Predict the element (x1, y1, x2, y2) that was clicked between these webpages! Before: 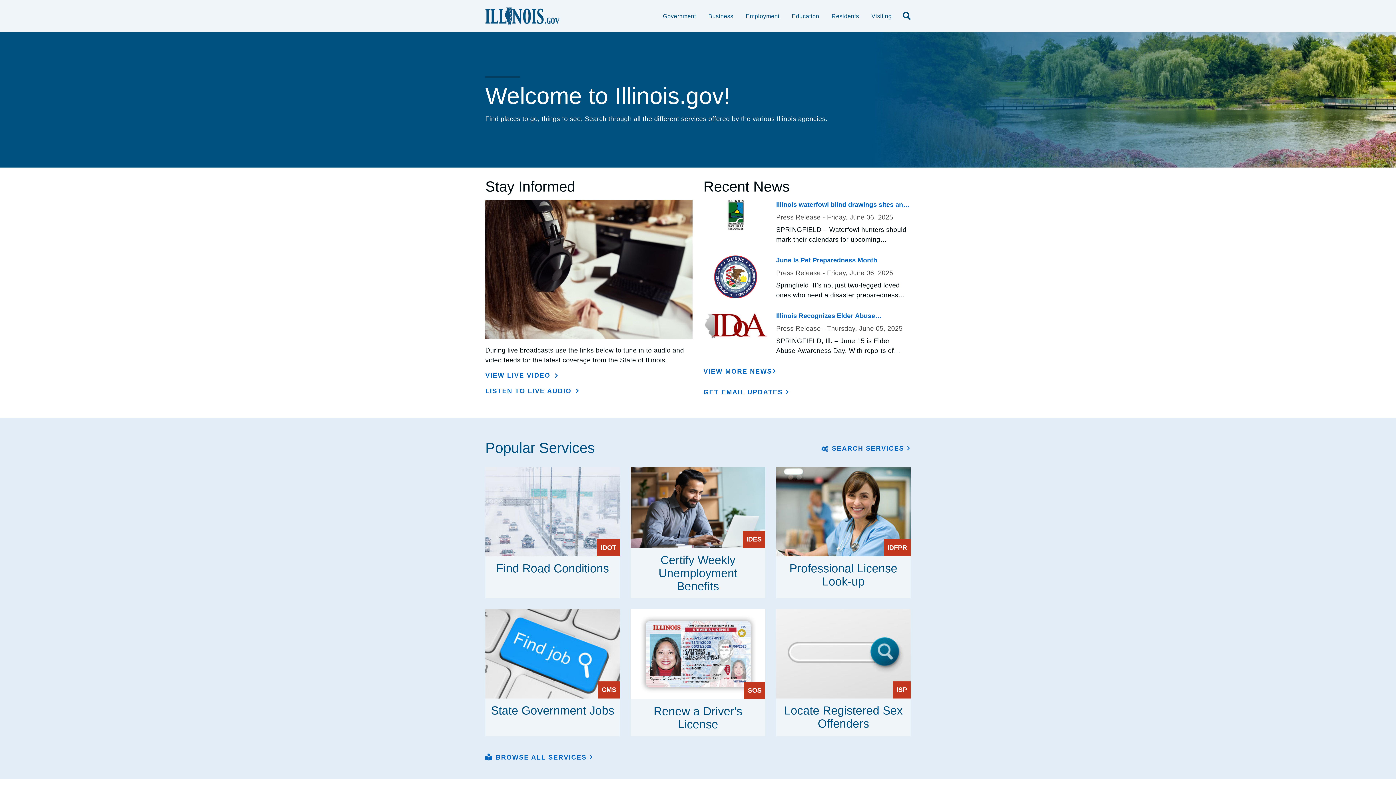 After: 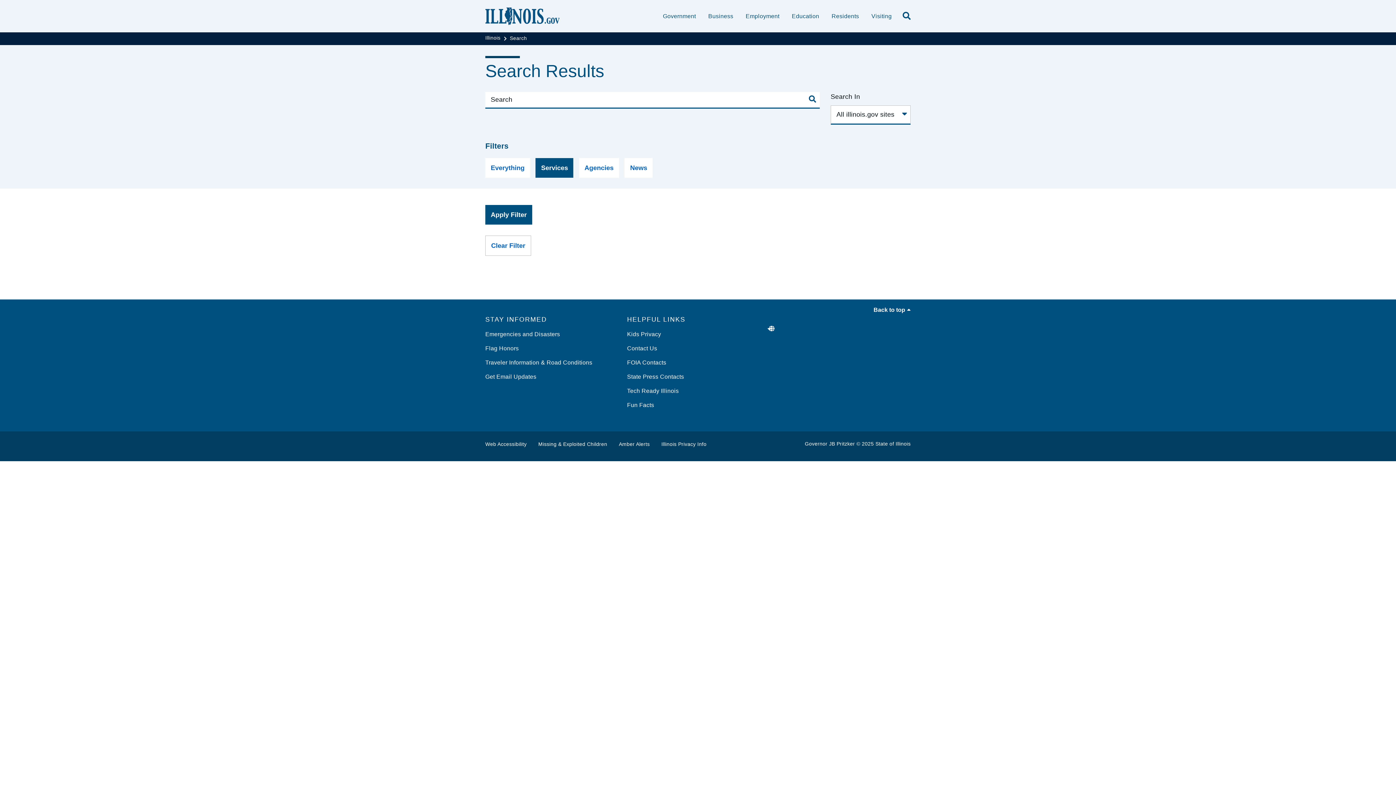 Action: label:  SEARCH SERVICES  bbox: (821, 444, 910, 453)